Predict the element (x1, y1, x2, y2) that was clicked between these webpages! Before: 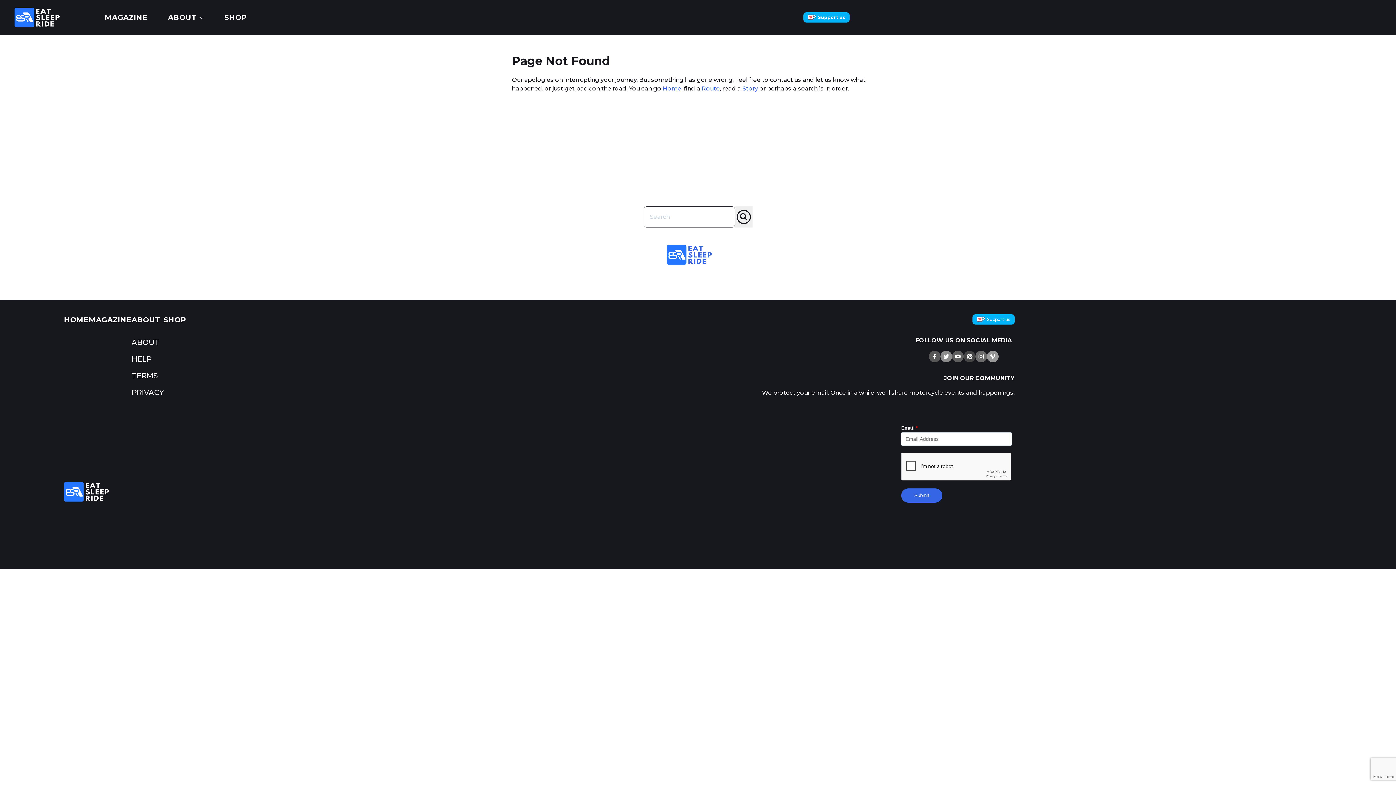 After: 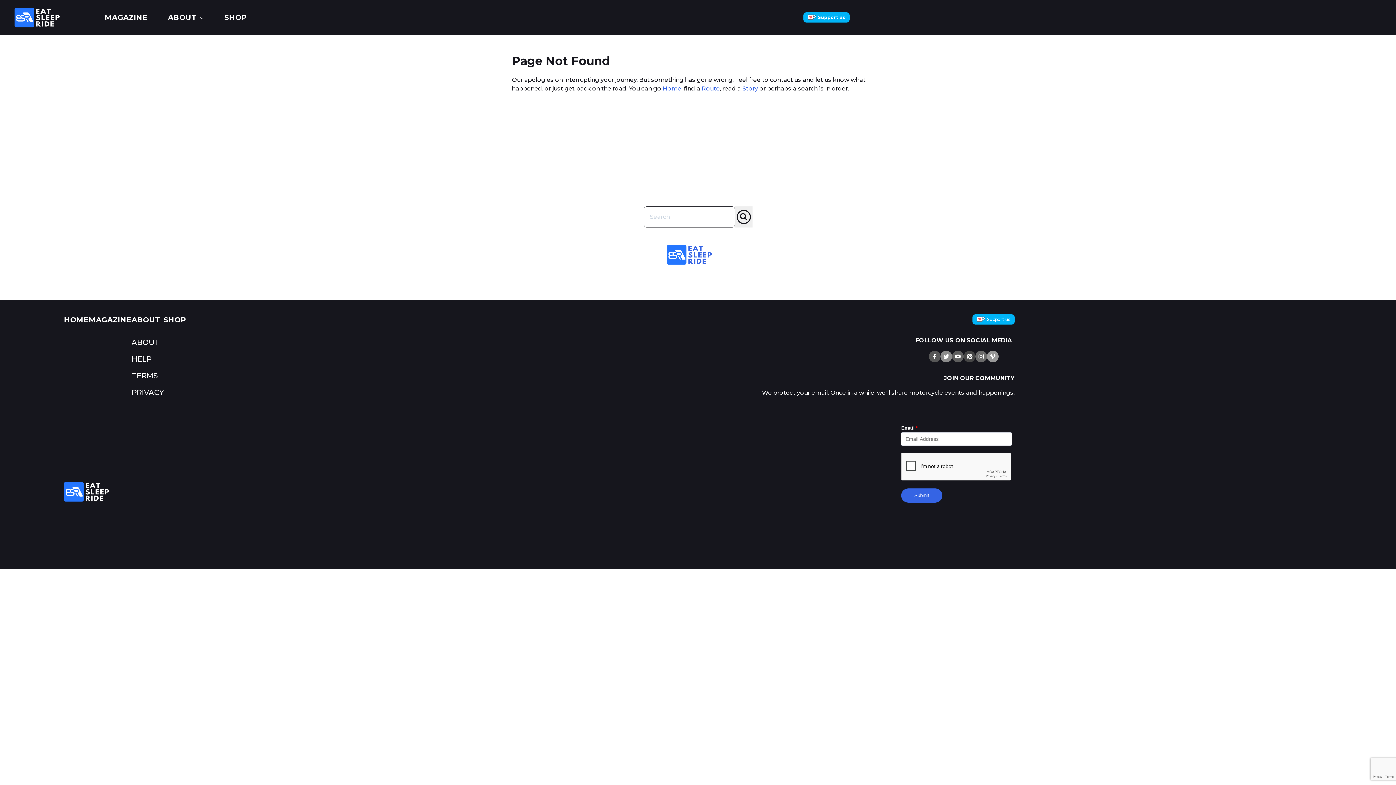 Action: label: Story bbox: (742, 85, 758, 92)